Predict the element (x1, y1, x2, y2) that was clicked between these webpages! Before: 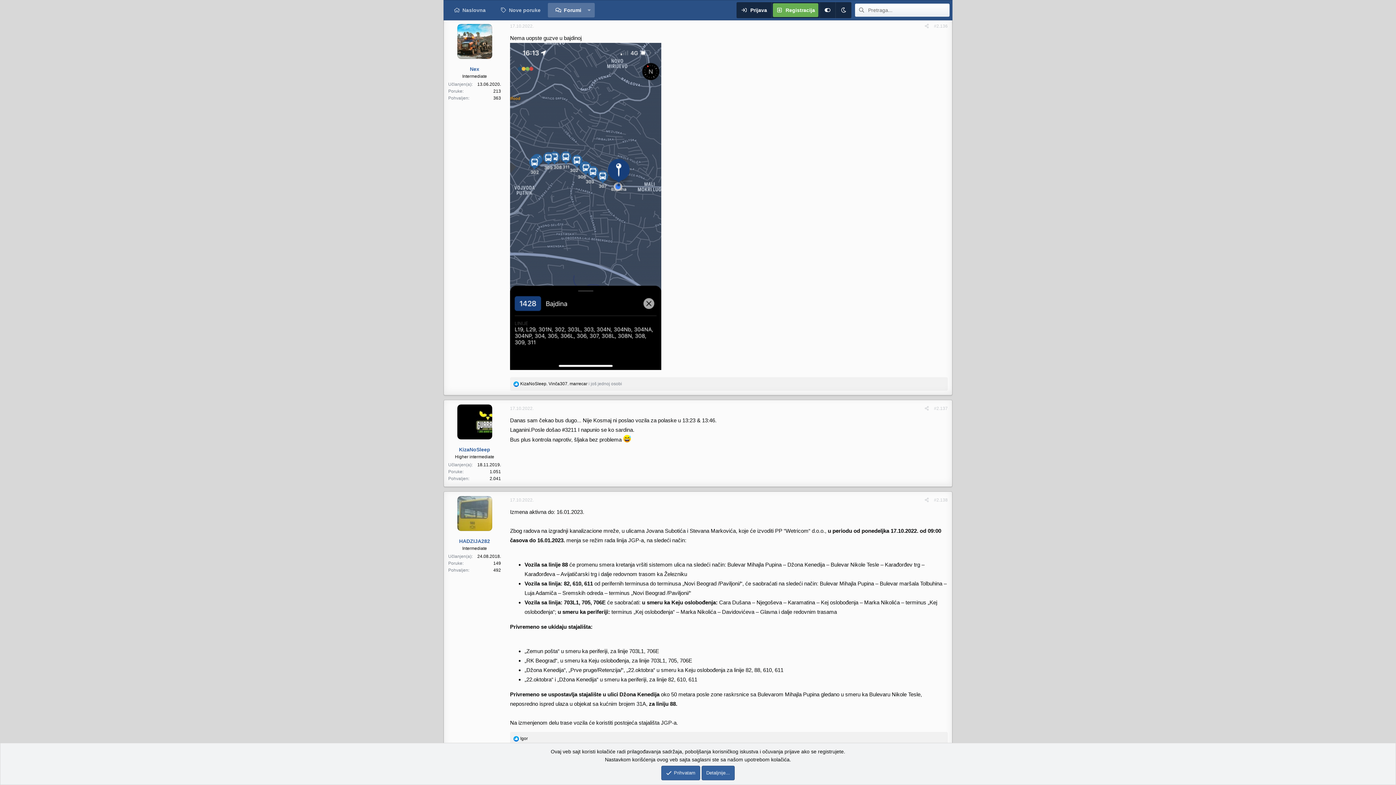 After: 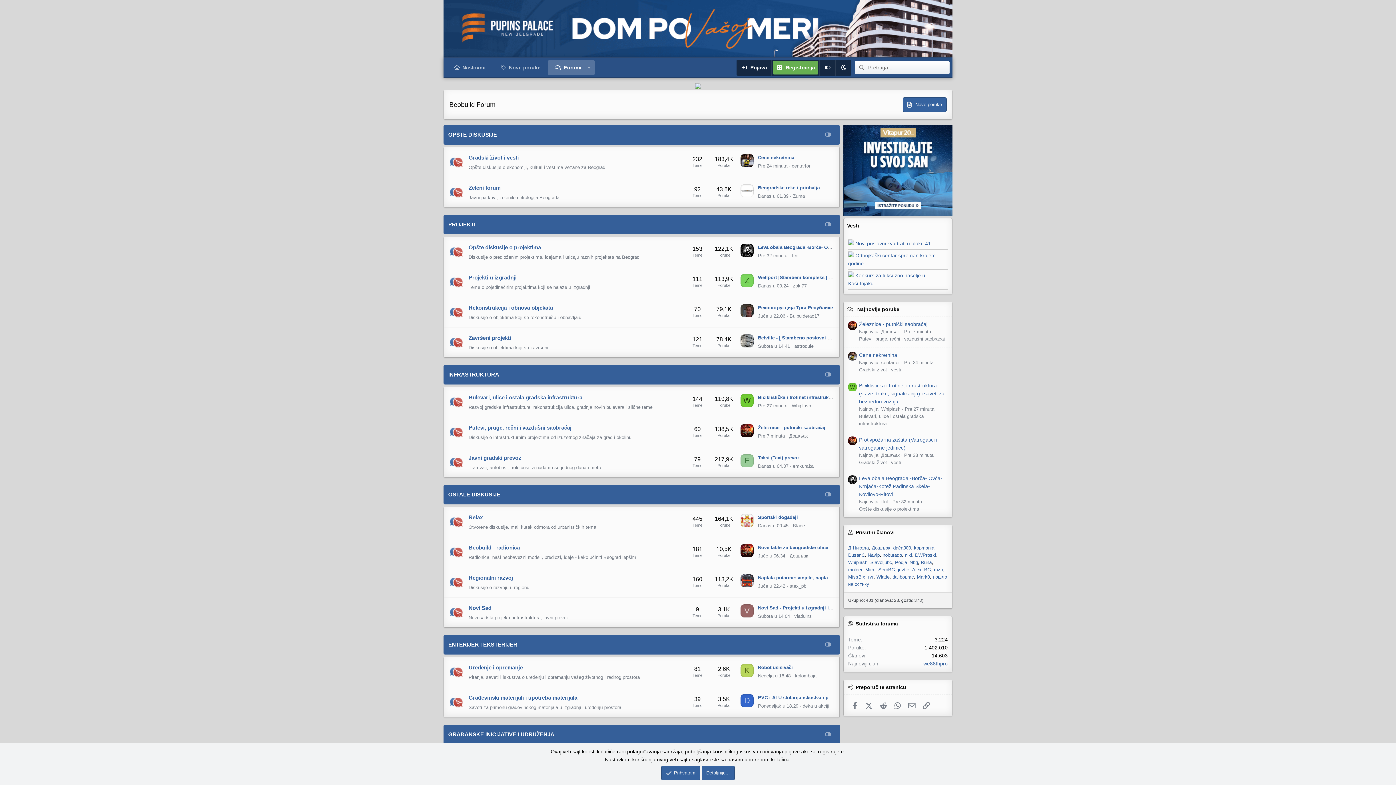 Action: label: Forumi bbox: (548, 2, 588, 17)